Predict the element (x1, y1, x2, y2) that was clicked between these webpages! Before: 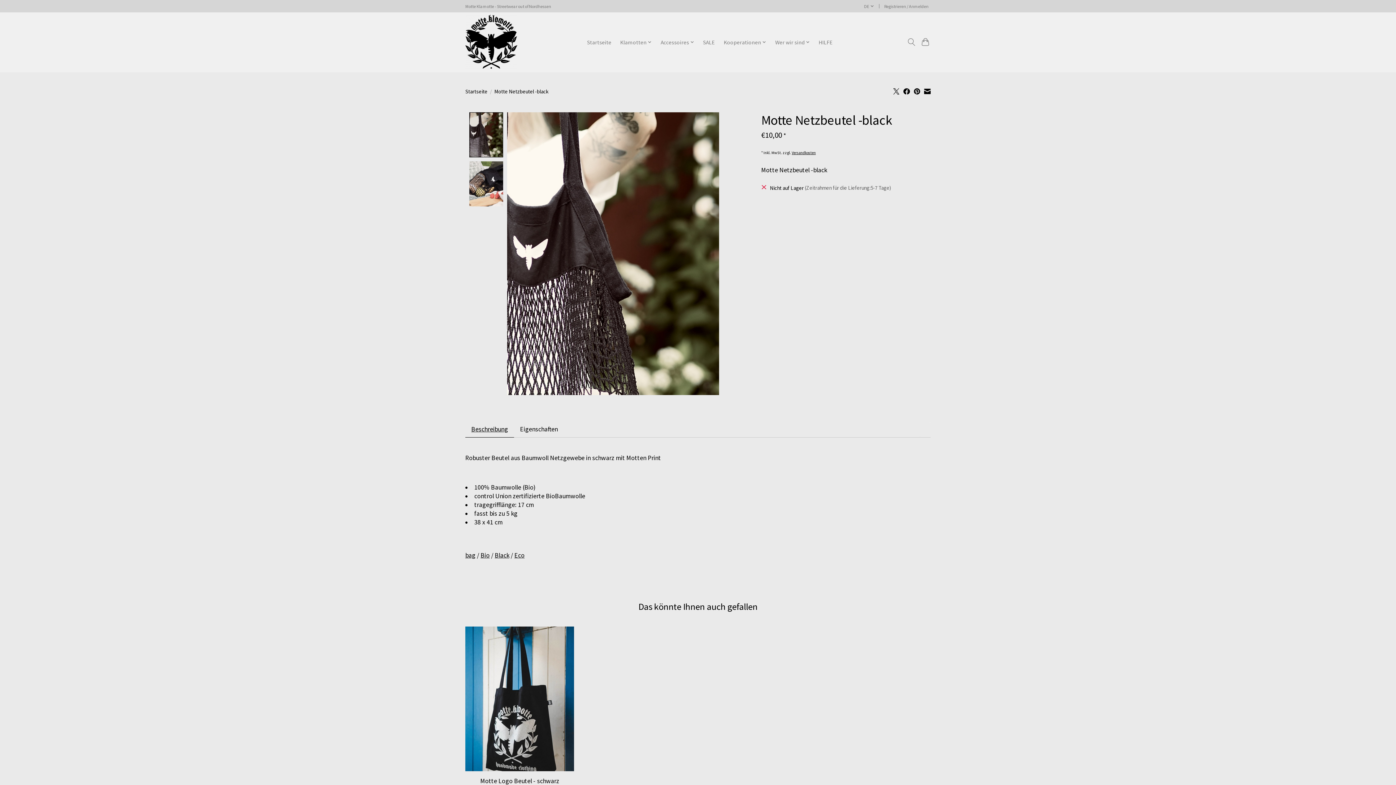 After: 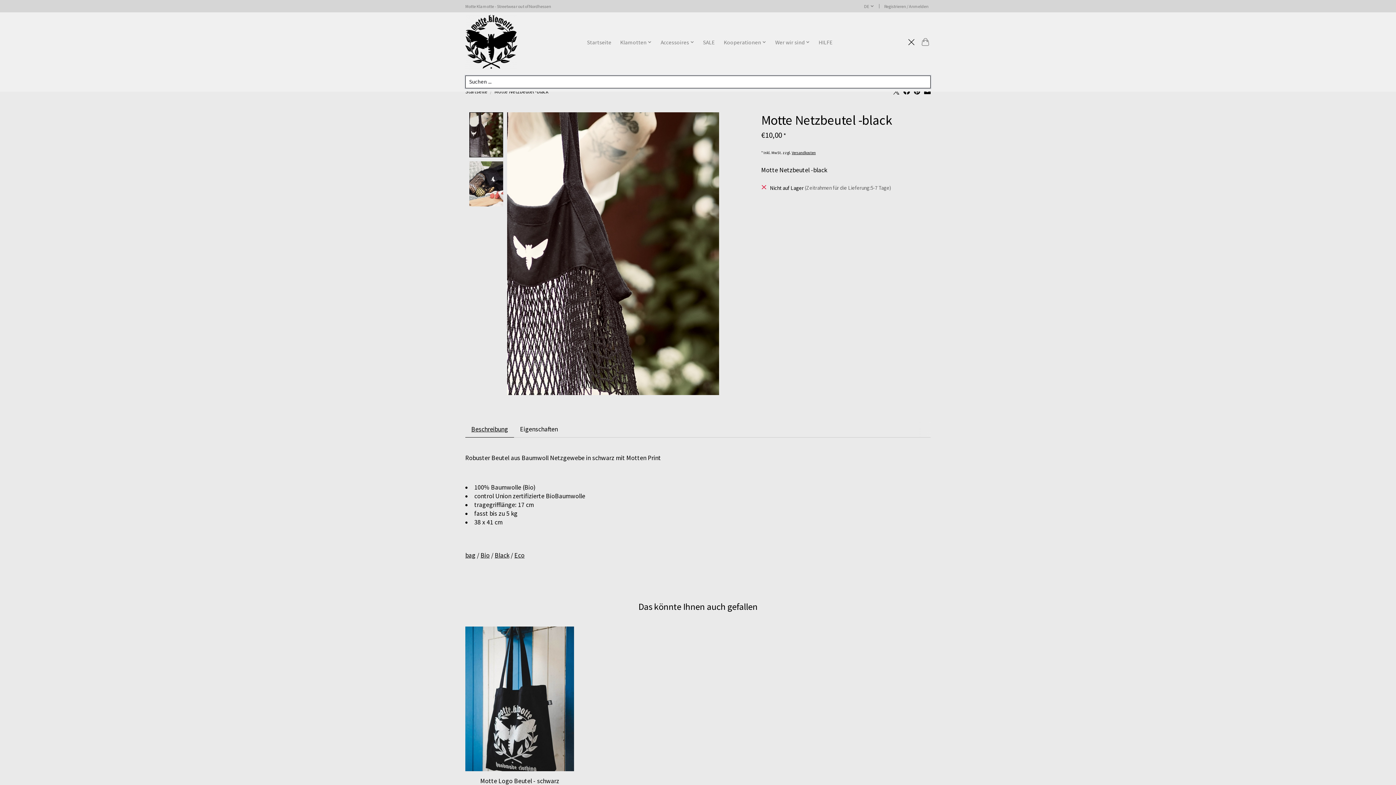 Action: label: Toggle icon bbox: (906, 35, 916, 48)